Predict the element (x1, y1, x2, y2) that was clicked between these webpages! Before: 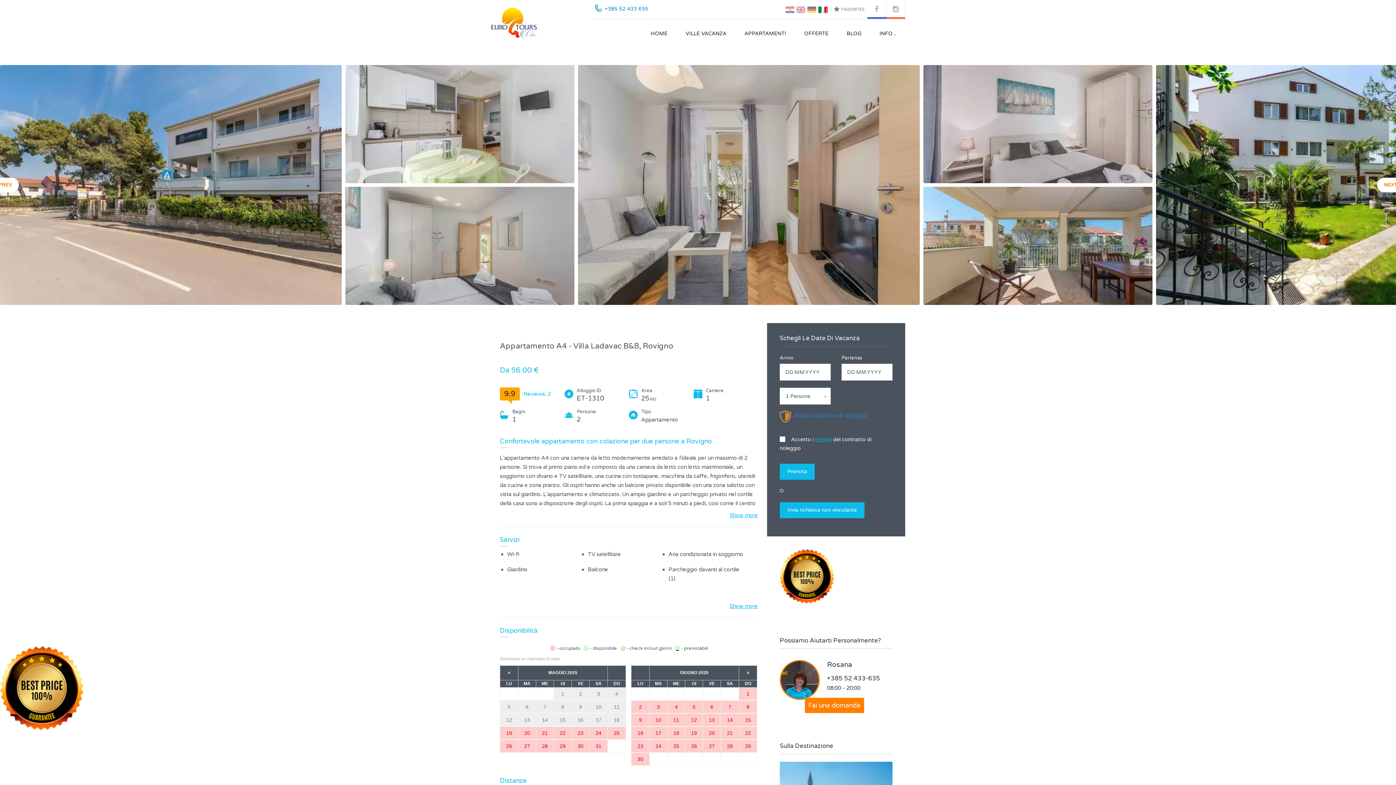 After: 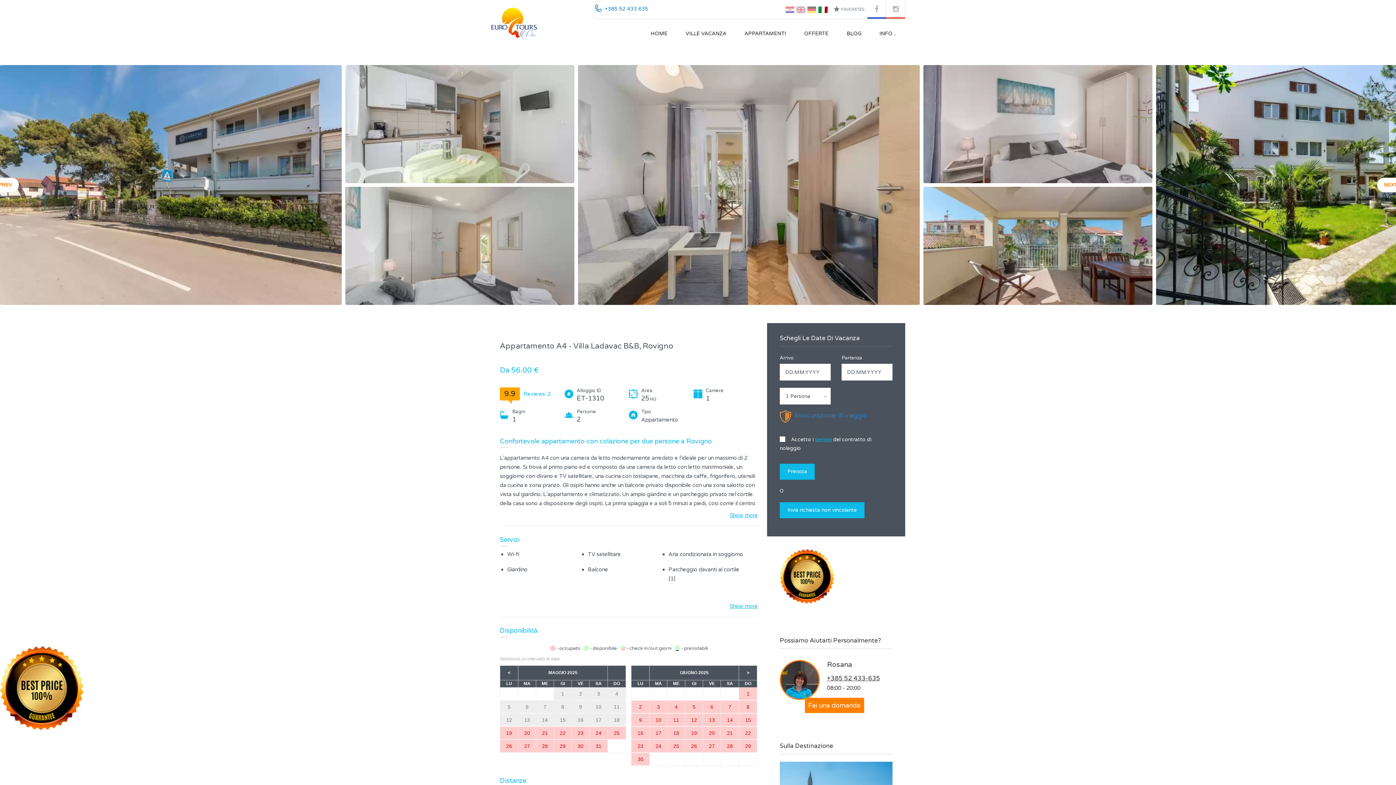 Action: label: +385 52 433-635 bbox: (827, 674, 880, 682)